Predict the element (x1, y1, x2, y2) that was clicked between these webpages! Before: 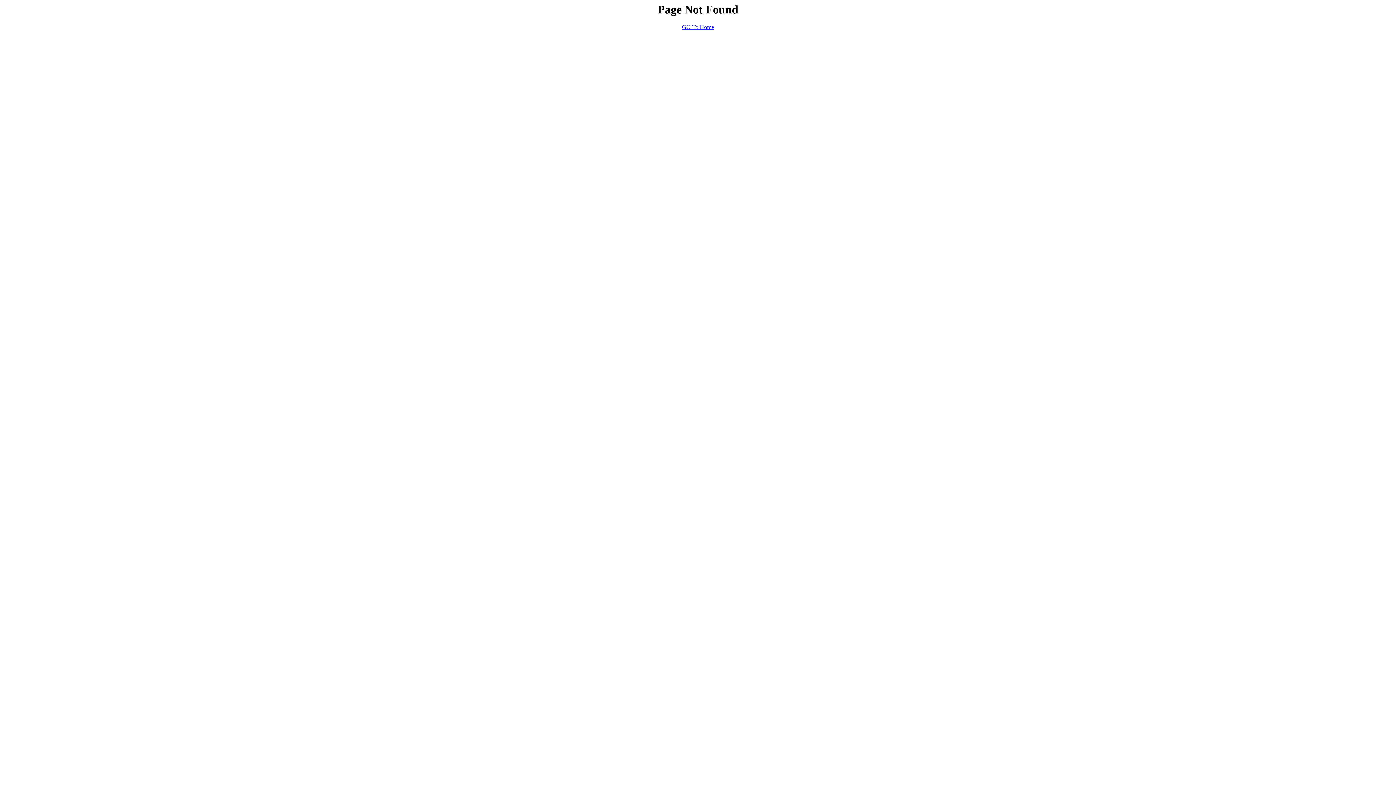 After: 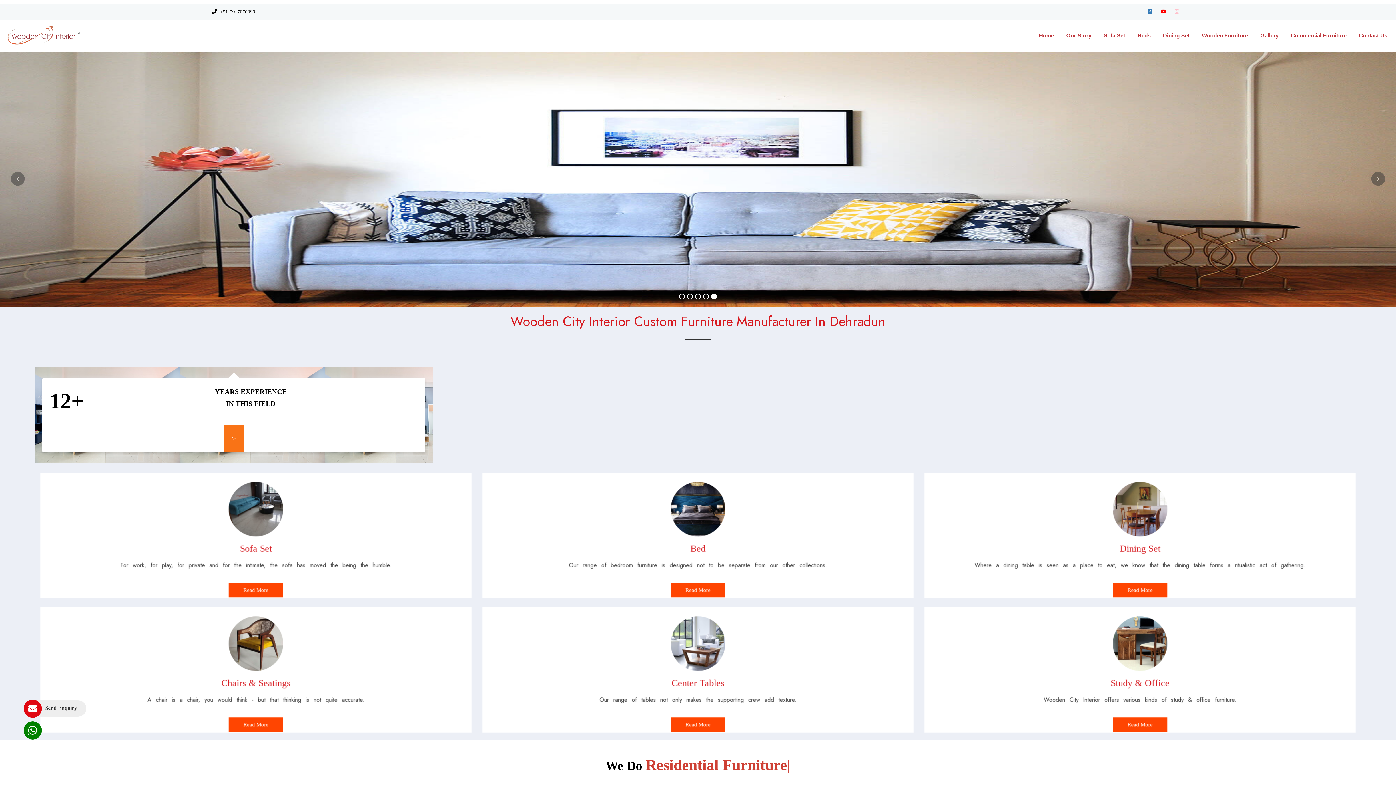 Action: bbox: (682, 24, 714, 30) label: GO To Home